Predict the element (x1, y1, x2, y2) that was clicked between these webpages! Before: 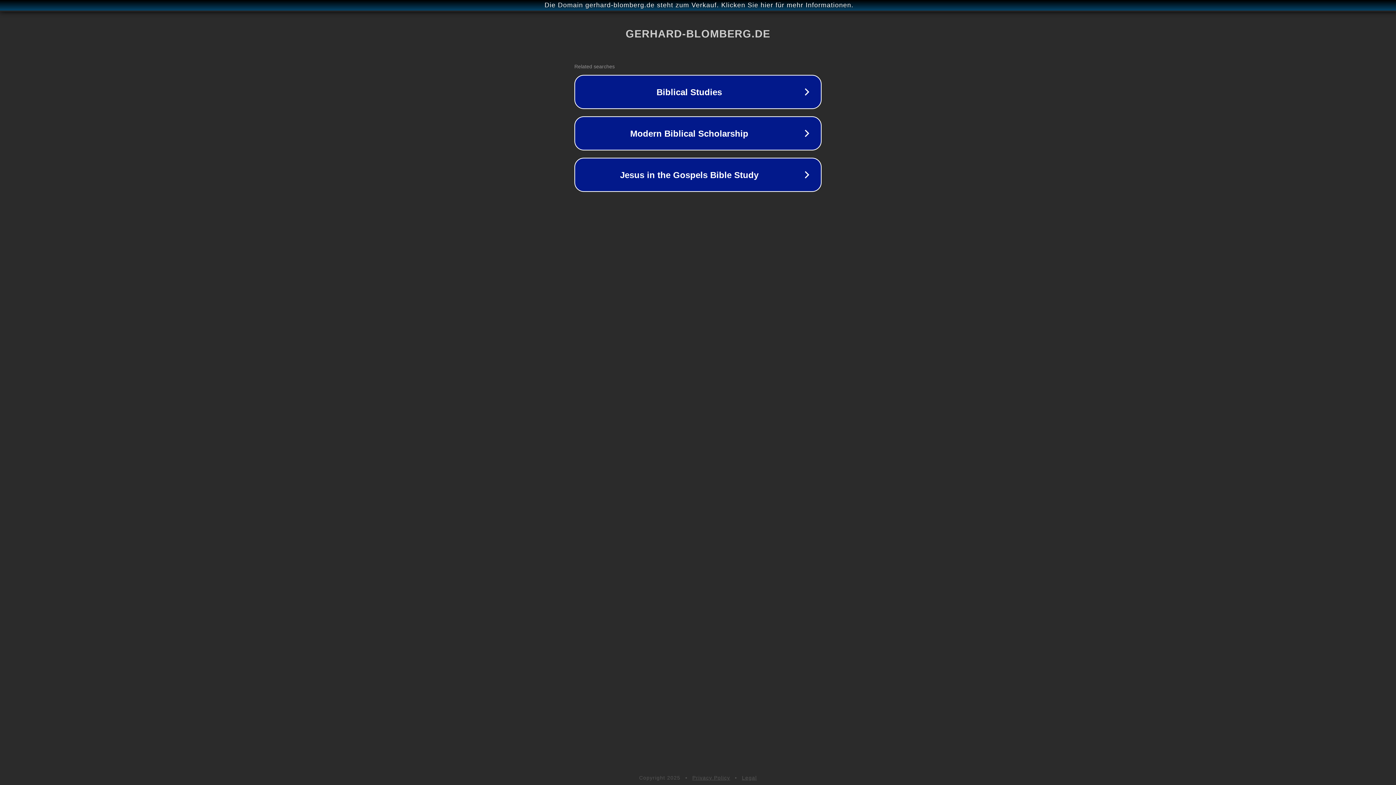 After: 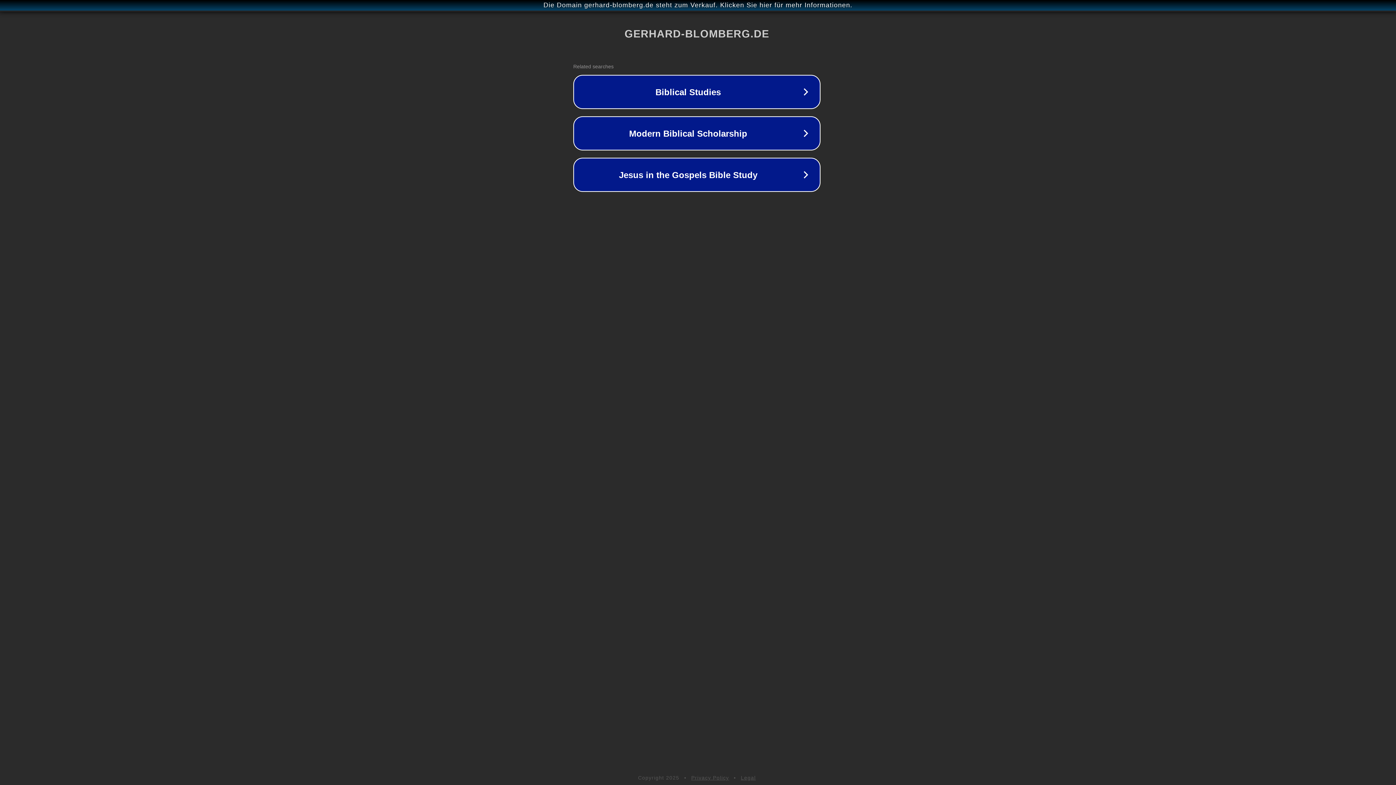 Action: label: Die Domain gerhard-blomberg.de steht zum Verkauf. Klicken Sie hier für mehr Informationen. bbox: (1, 1, 1397, 9)